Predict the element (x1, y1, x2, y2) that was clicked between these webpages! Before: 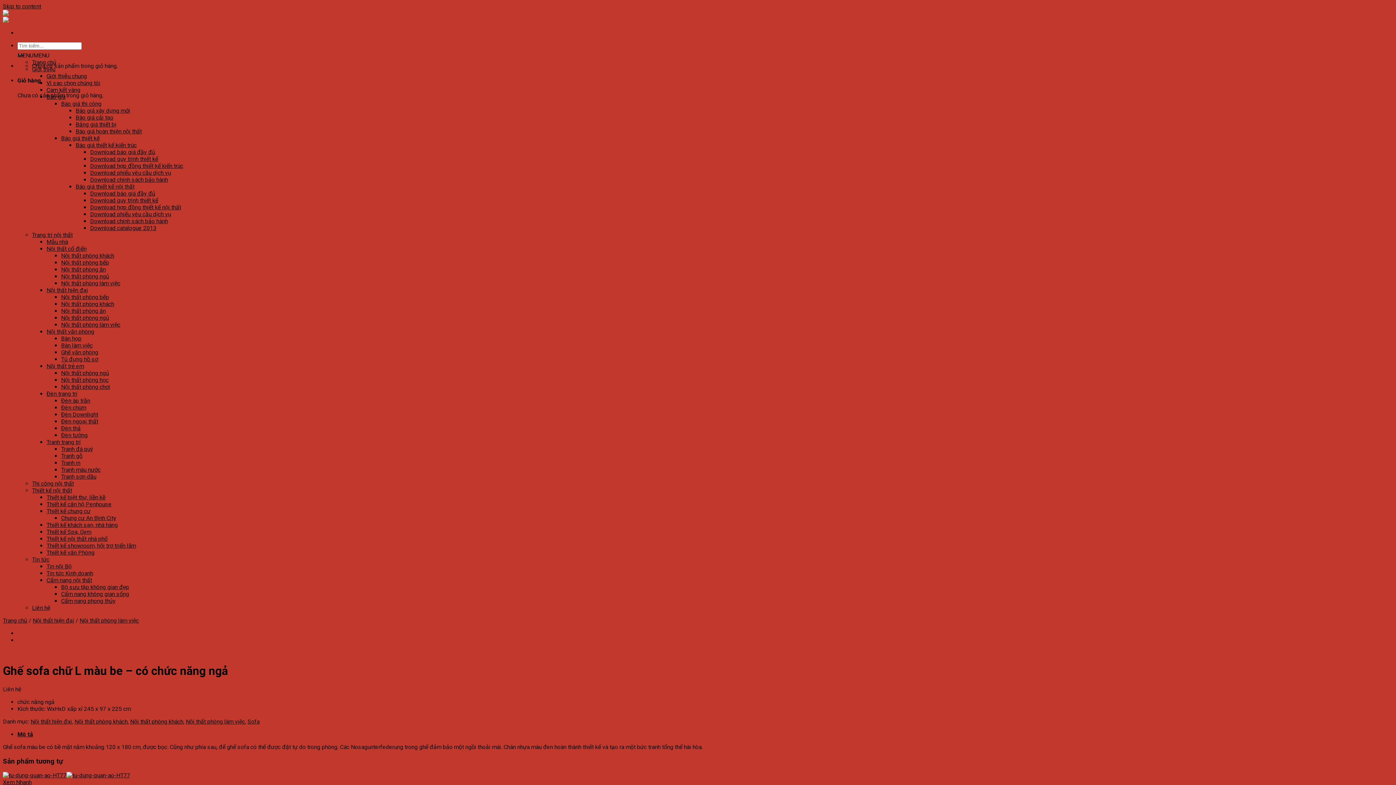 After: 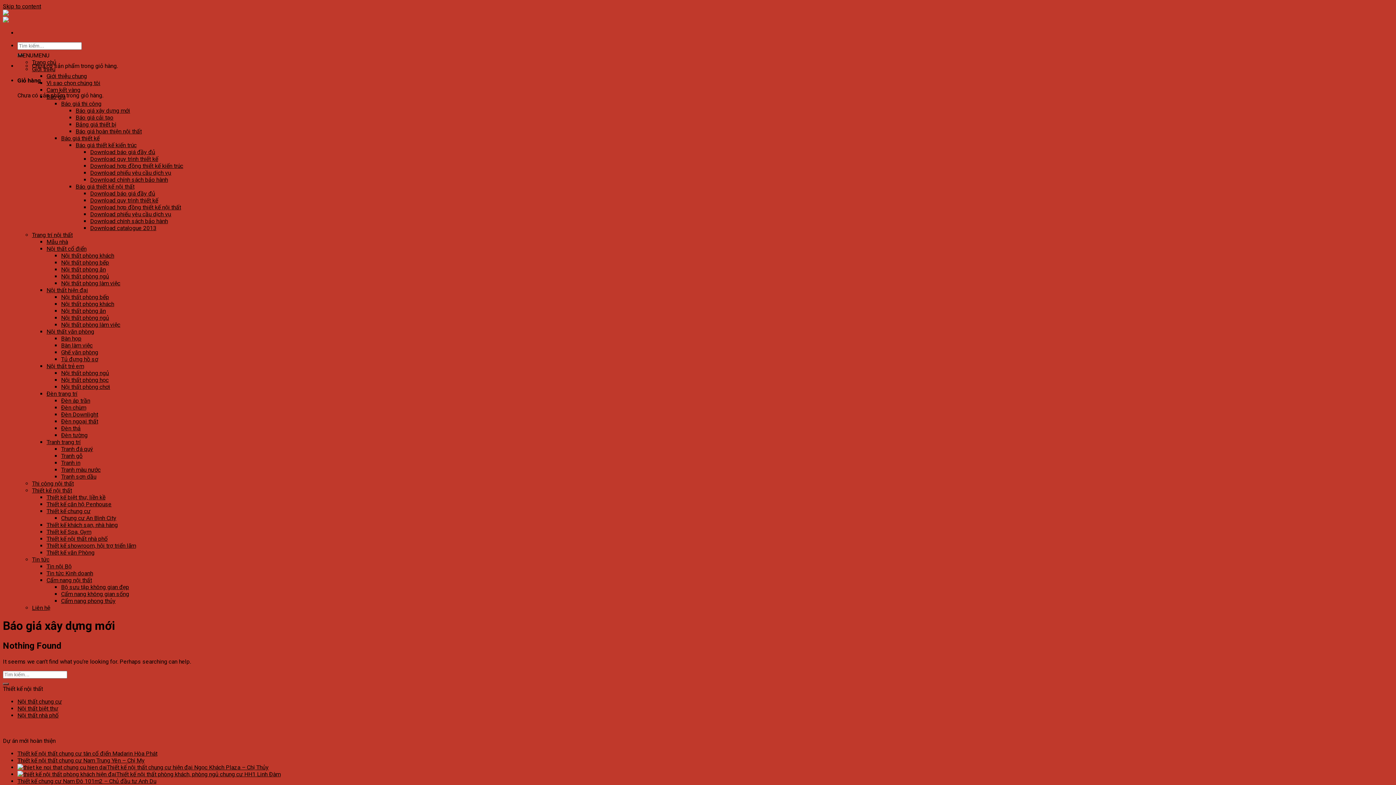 Action: label: Báo giá xây dựng mới bbox: (75, 107, 130, 114)